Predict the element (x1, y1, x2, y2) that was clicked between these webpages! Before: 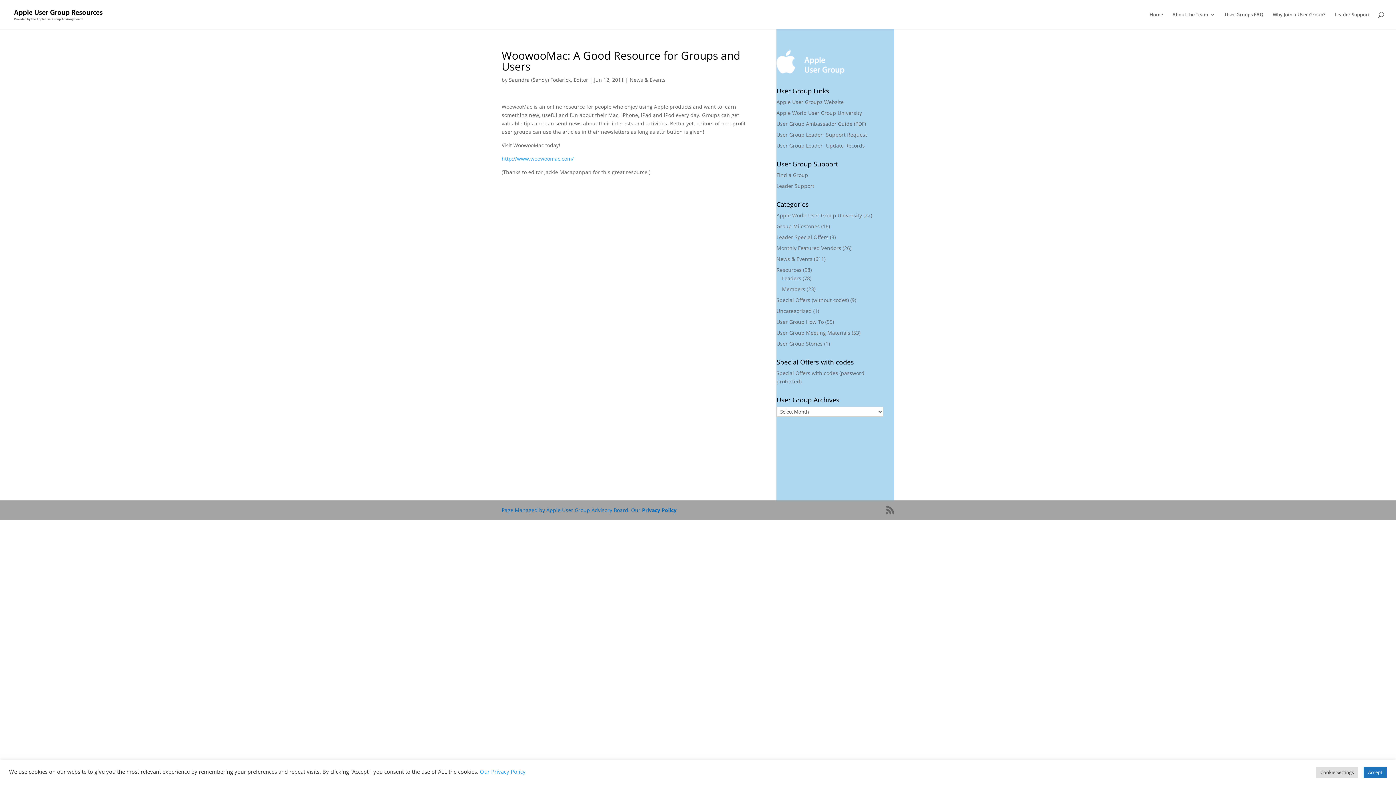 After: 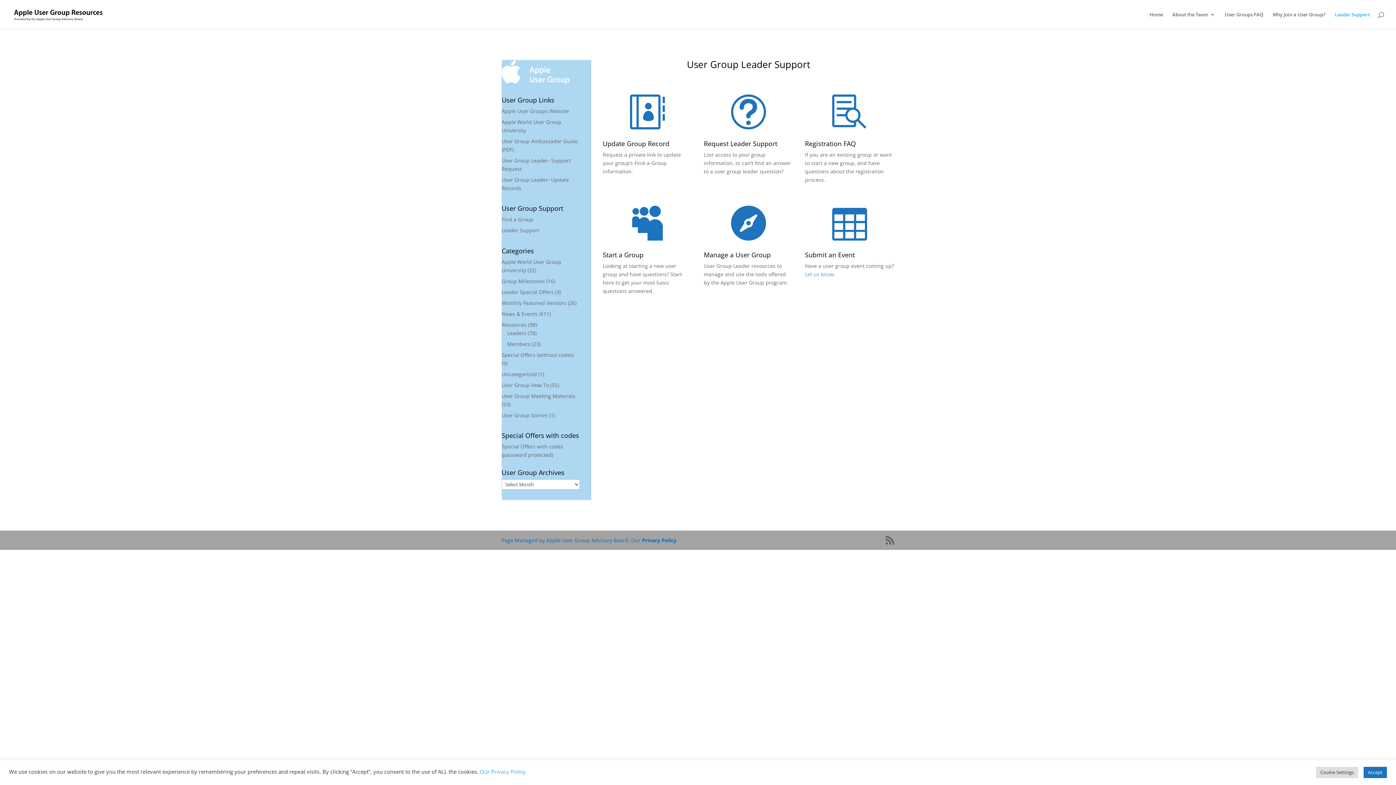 Action: bbox: (776, 182, 814, 189) label: Leader Support